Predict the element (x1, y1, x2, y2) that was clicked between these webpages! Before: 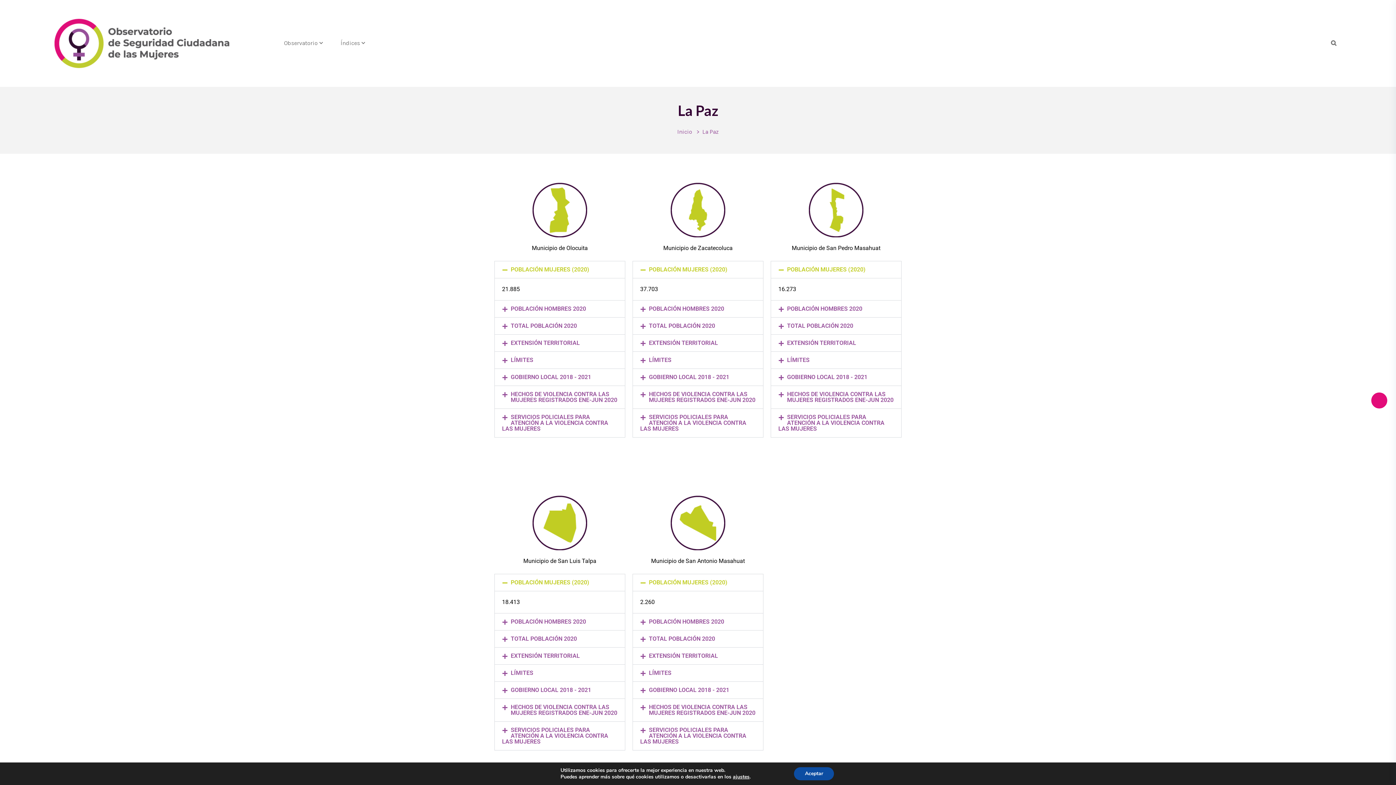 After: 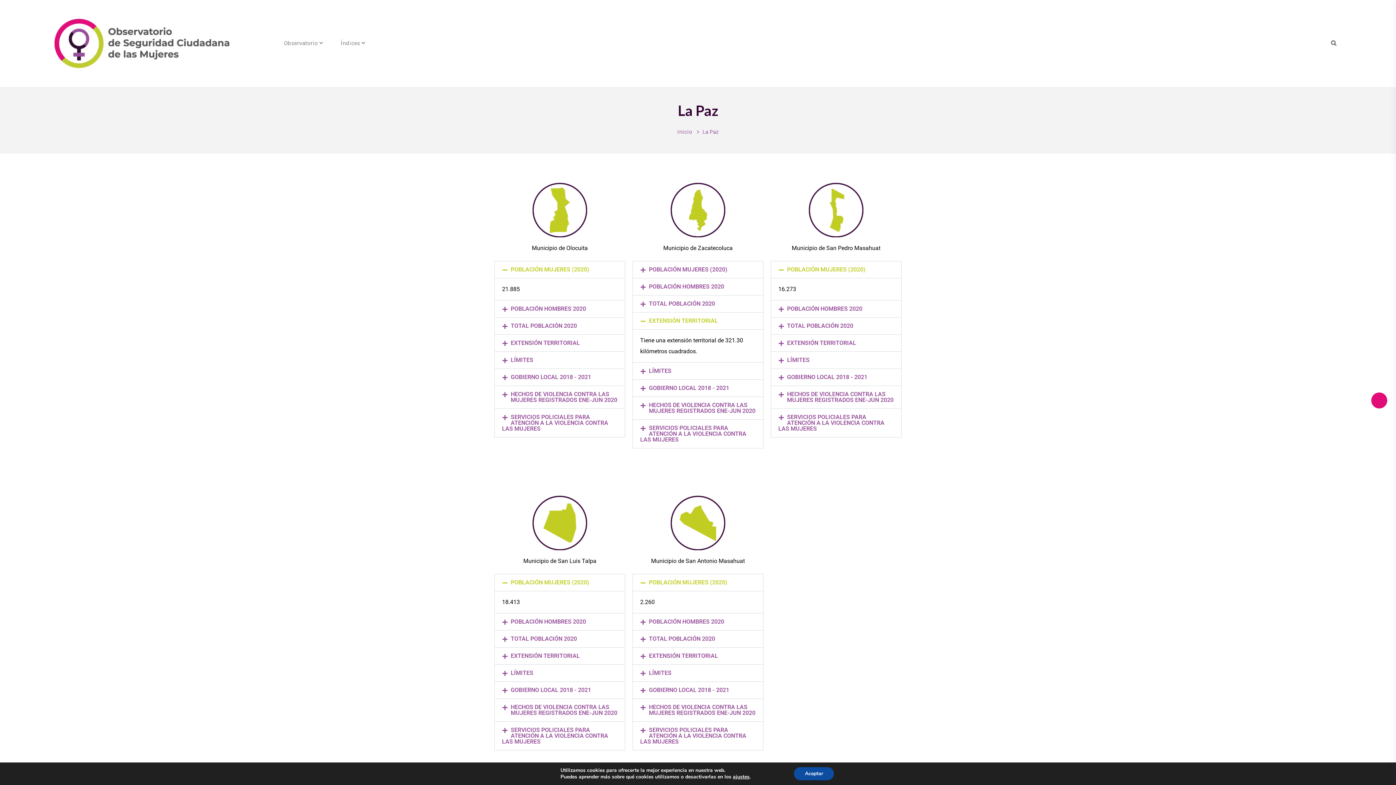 Action: bbox: (649, 339, 718, 346) label: EXTENSIÓN TERRITORIAL